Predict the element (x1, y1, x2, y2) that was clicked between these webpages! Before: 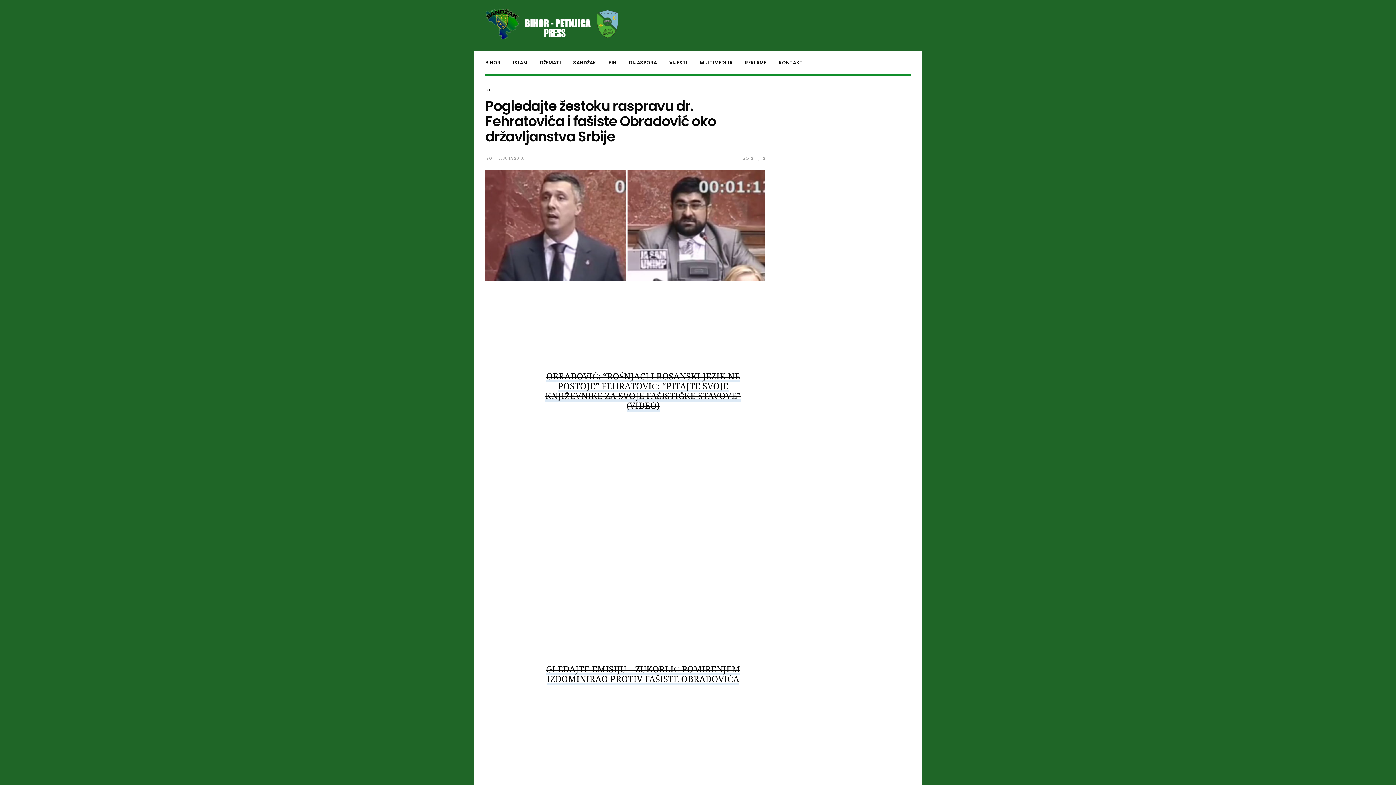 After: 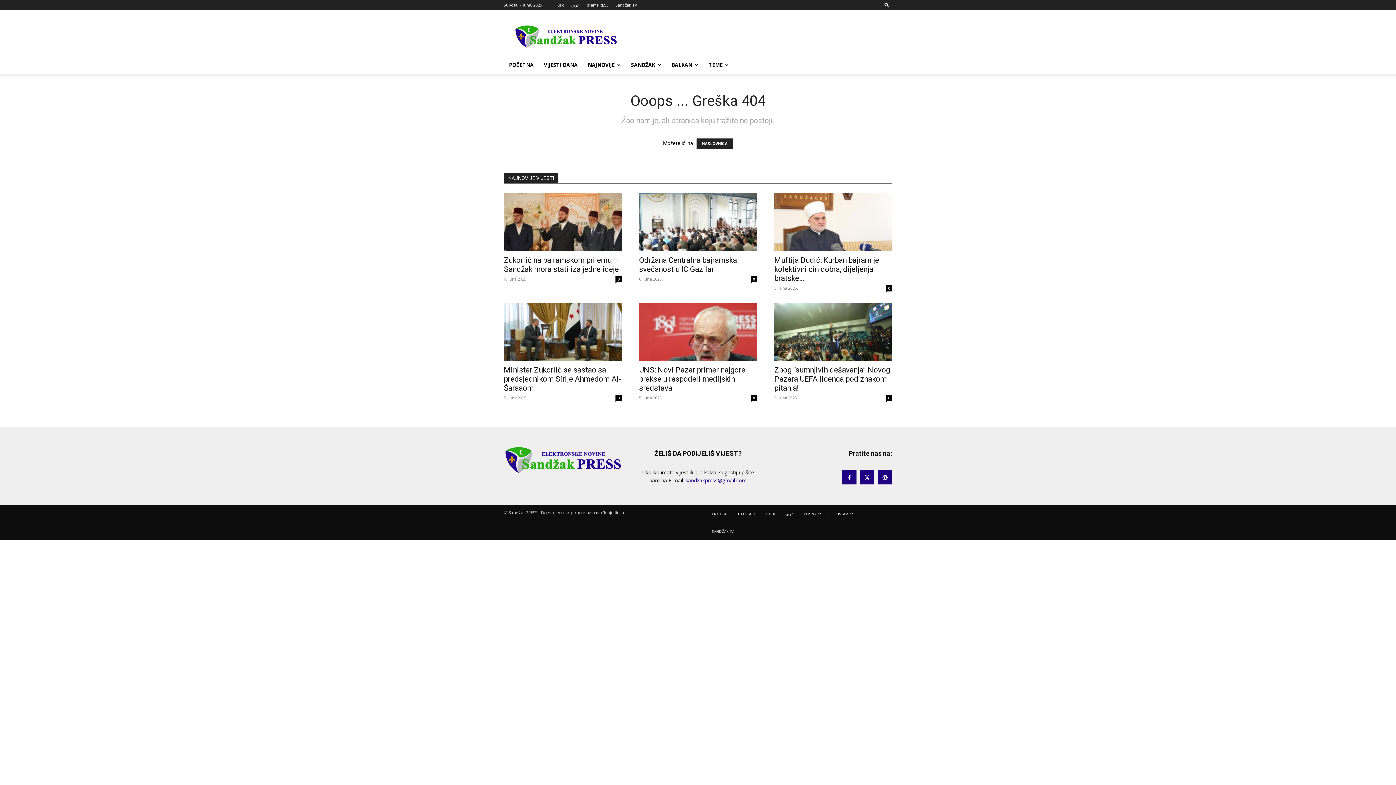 Action: label: OBRADOVIĆ: “BOŠNJACI I BOSANSKI JEZIK NE POSTOJE” FEHRATOVIĆ: “PITAJTE SVOJE KNJIŽEVNIKE ZA SVOJE FAŠISTIČKE STAVOVE” (VIDEO) bbox: (545, 371, 741, 412)